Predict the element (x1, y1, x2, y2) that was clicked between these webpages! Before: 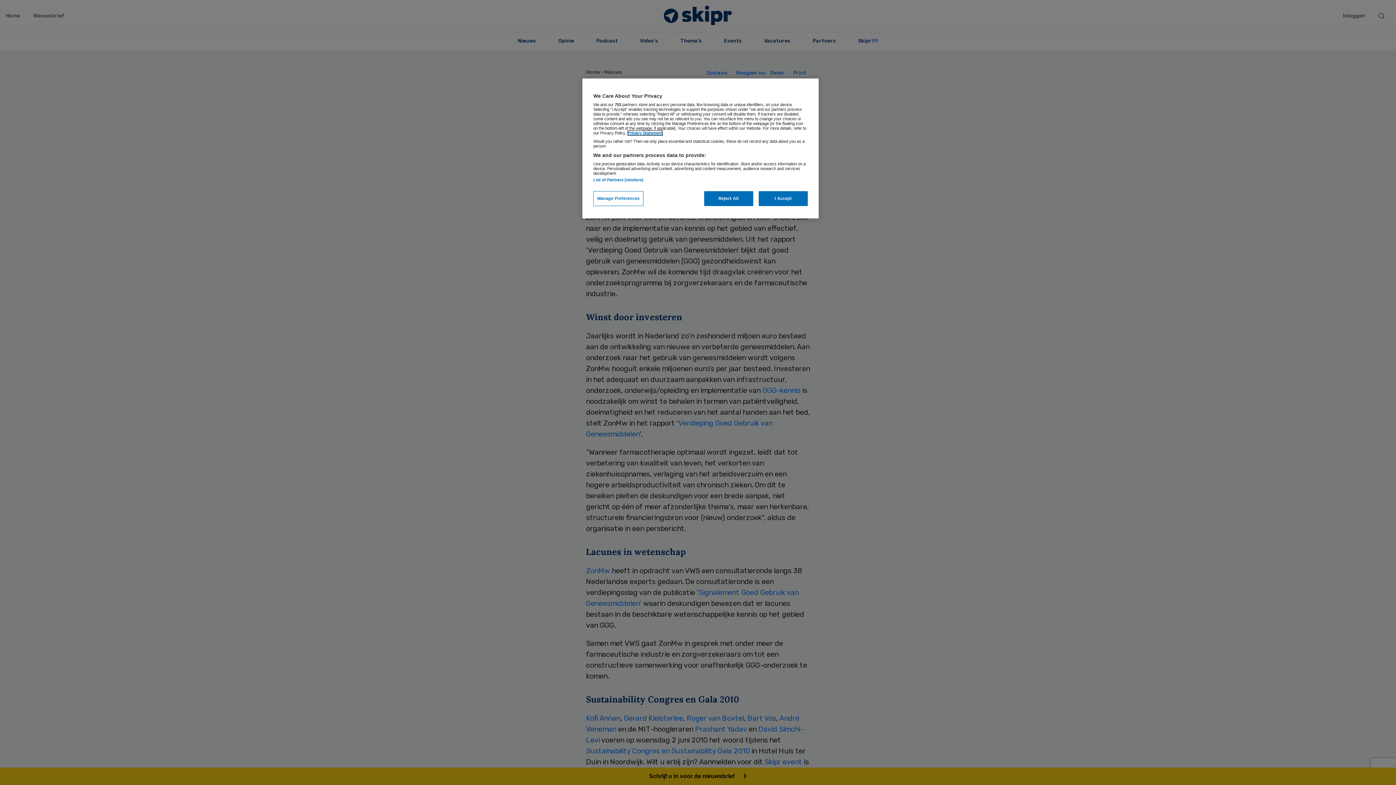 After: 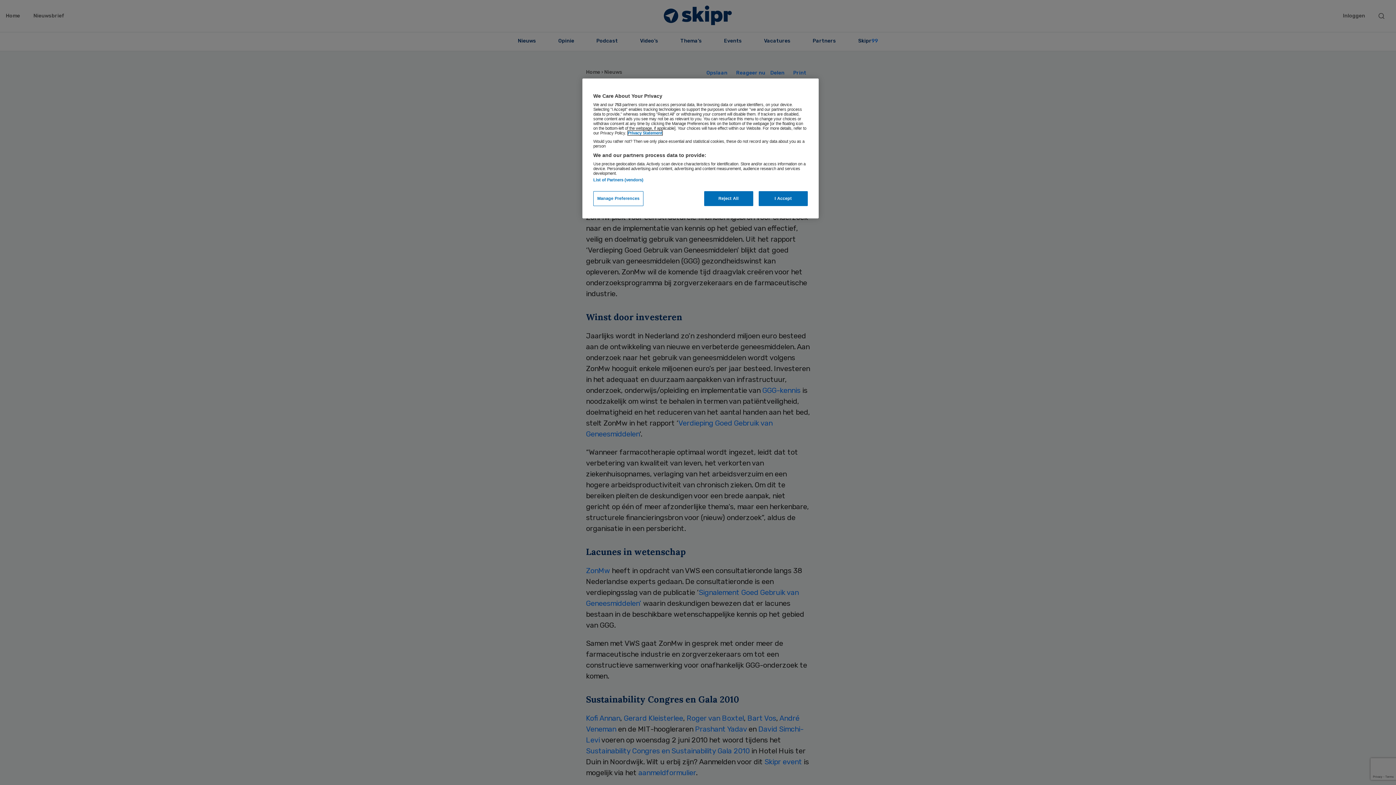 Action: label: More information about your privacy, opens in a new tab bbox: (628, 130, 662, 135)